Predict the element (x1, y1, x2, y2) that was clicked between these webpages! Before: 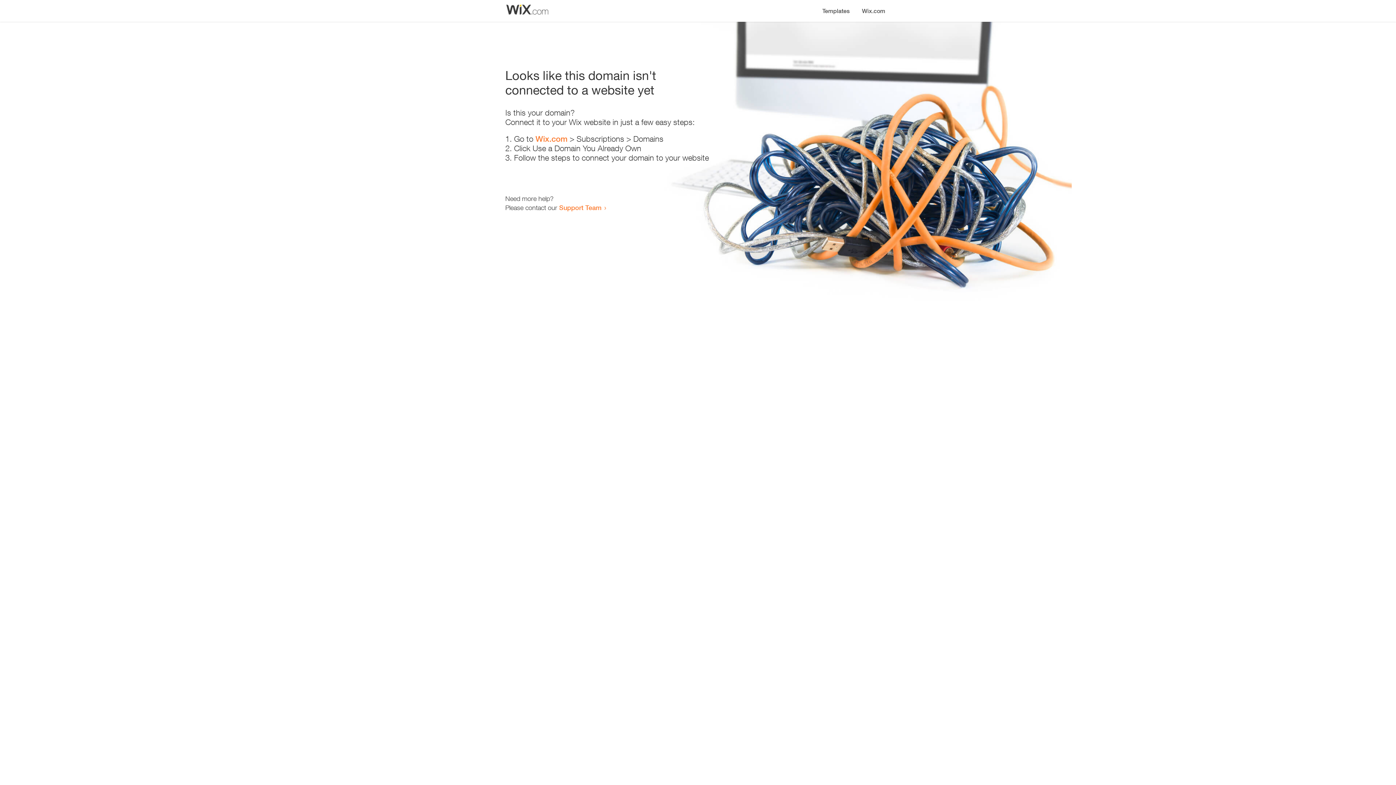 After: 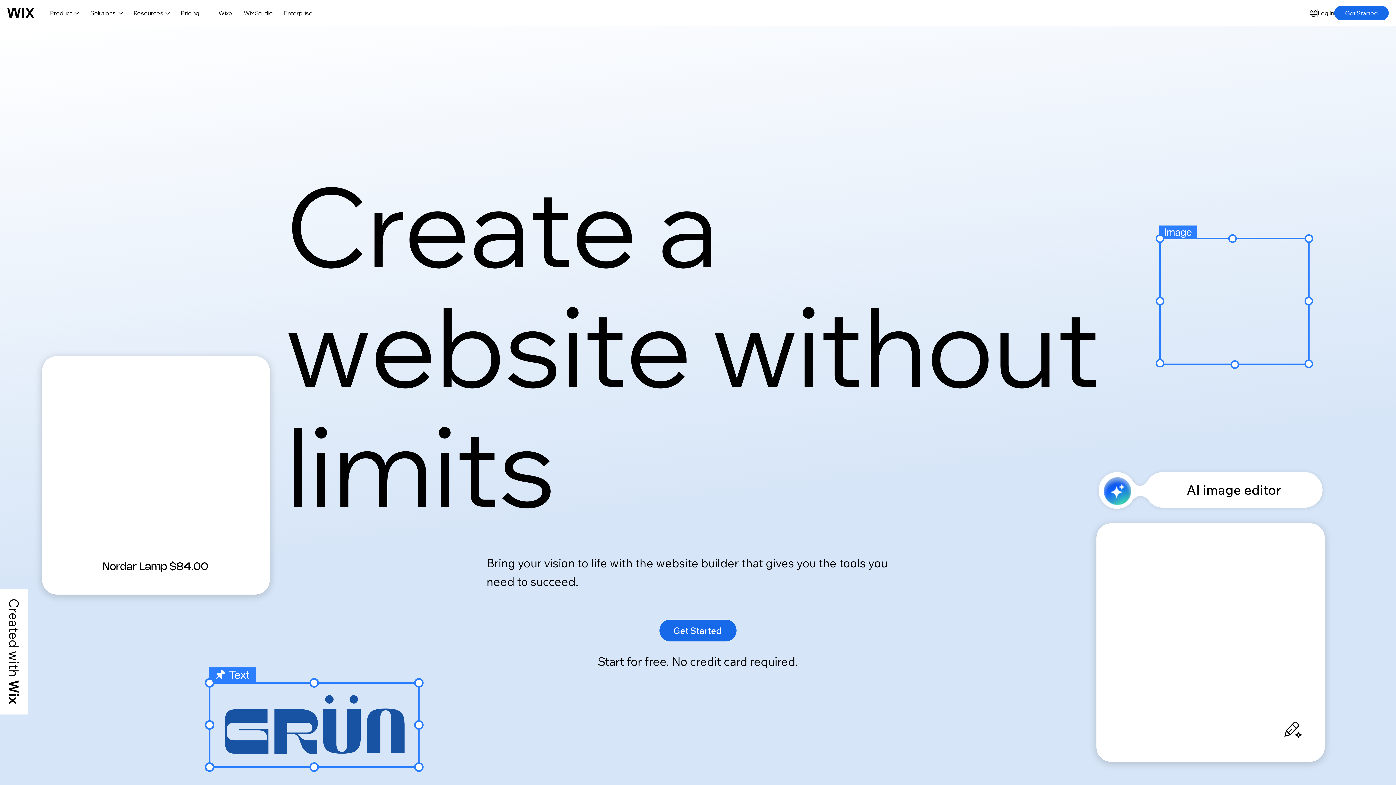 Action: label: Wix.com bbox: (535, 134, 567, 143)